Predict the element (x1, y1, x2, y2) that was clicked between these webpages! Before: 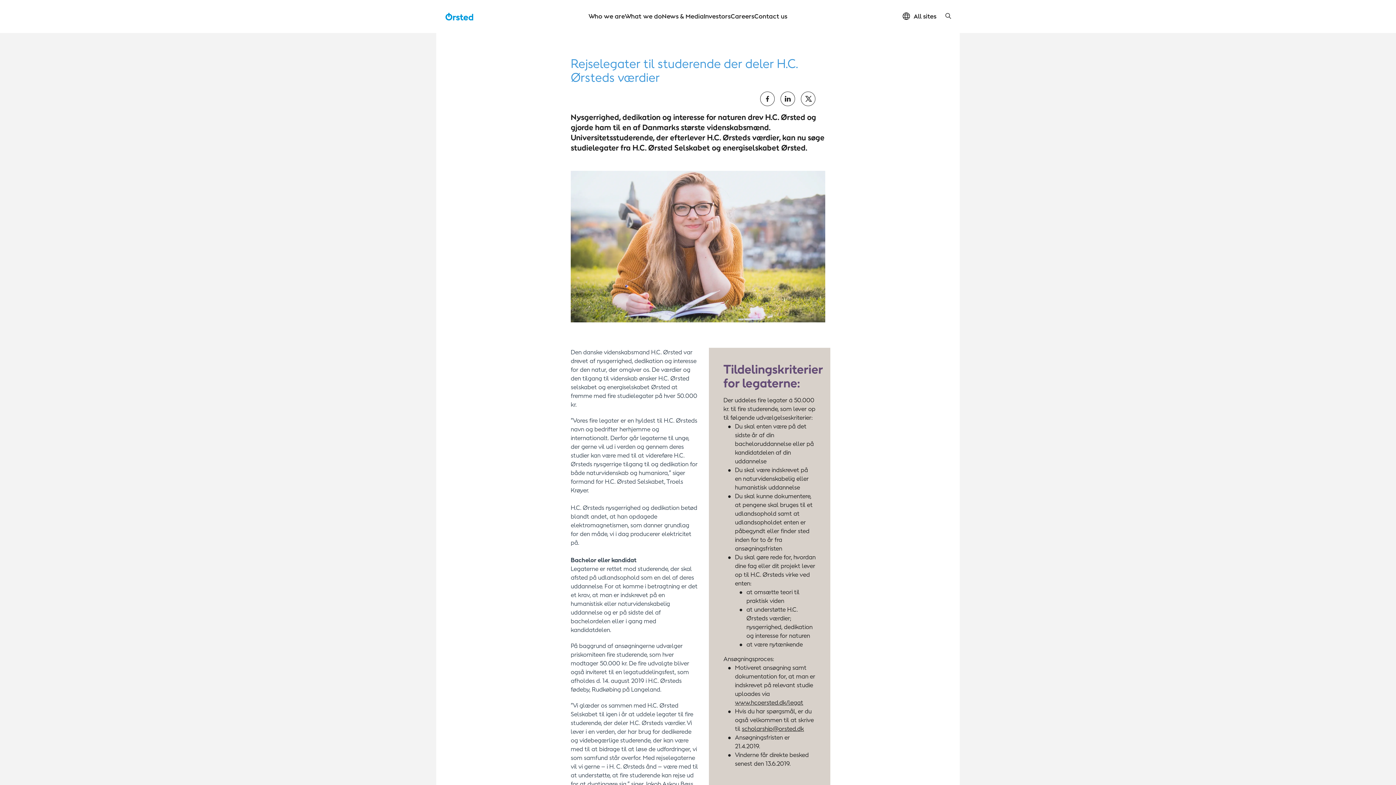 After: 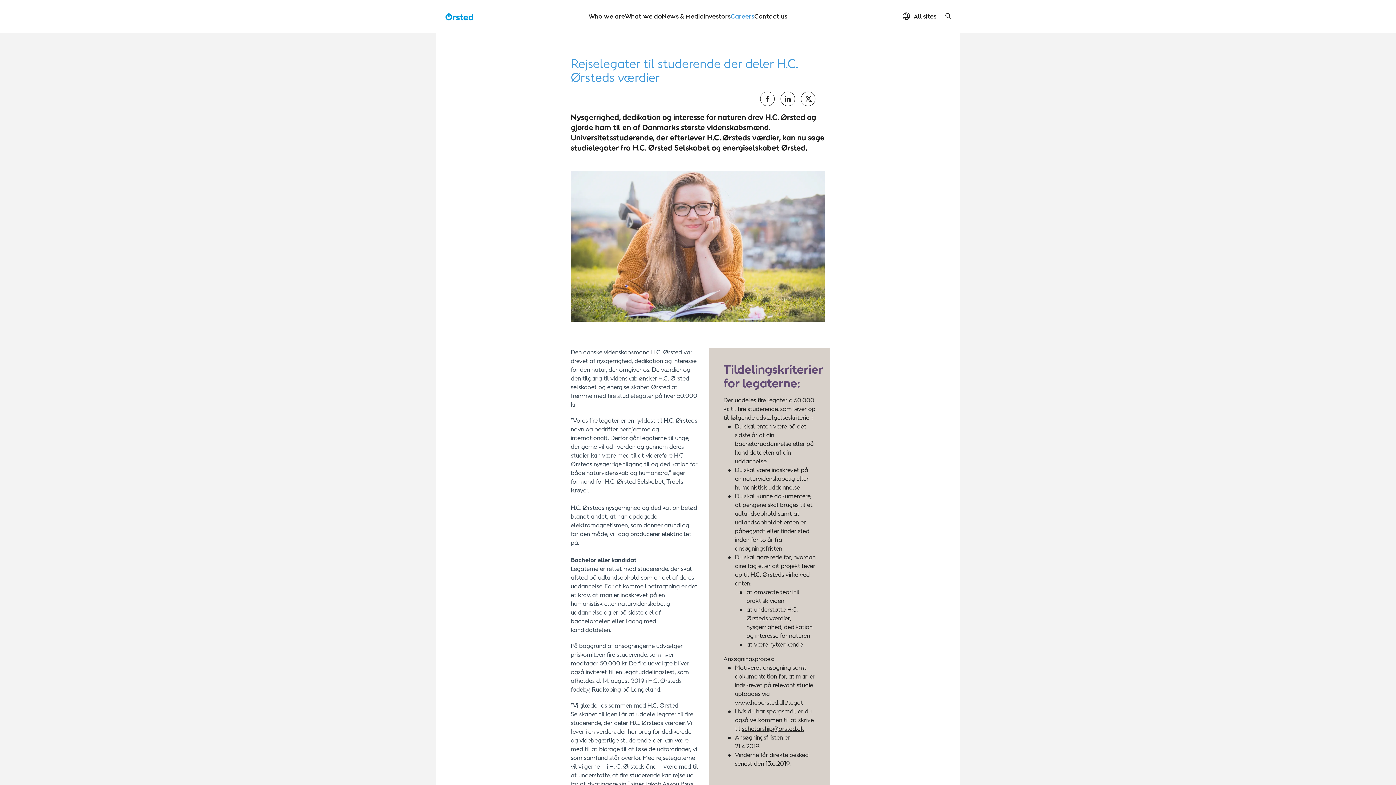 Action: label: Careers bbox: (730, 11, 754, 20)